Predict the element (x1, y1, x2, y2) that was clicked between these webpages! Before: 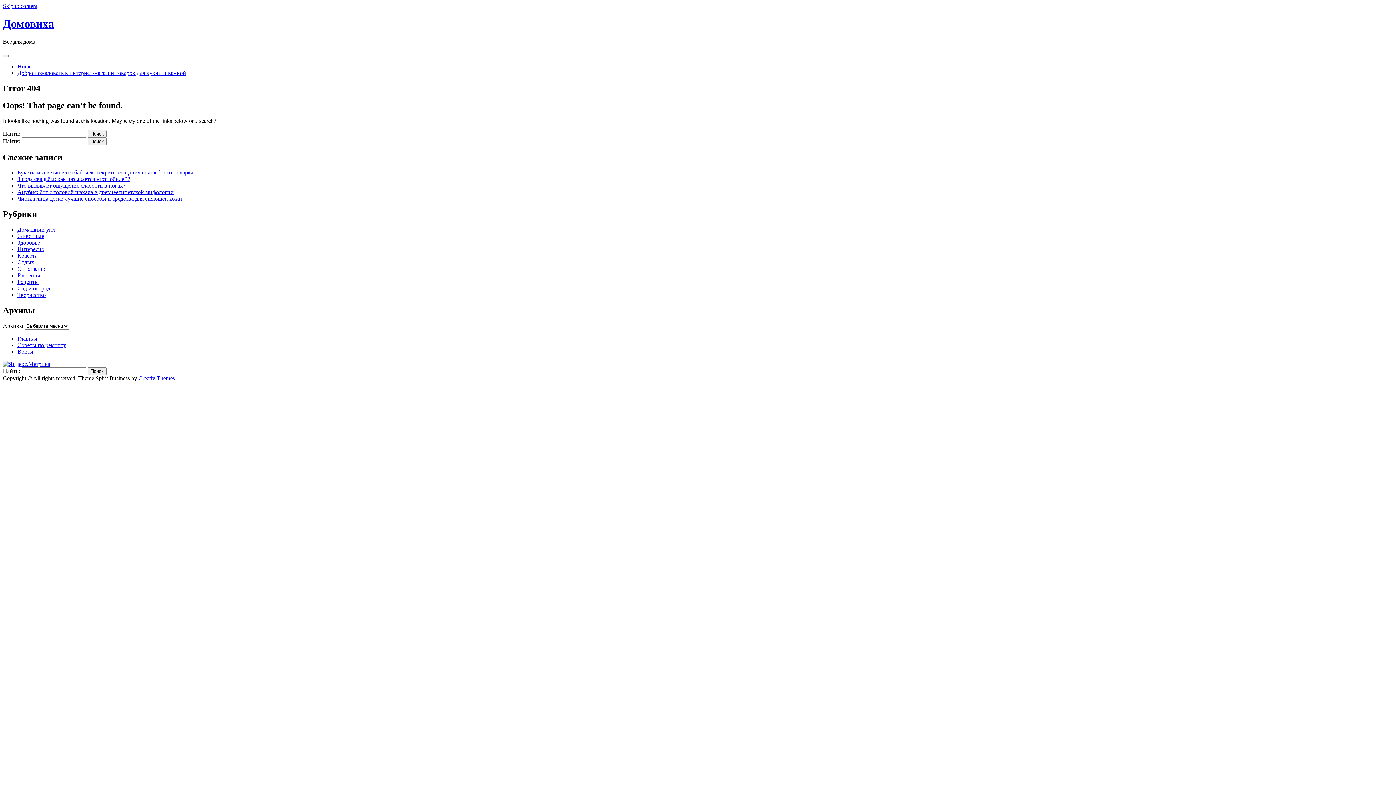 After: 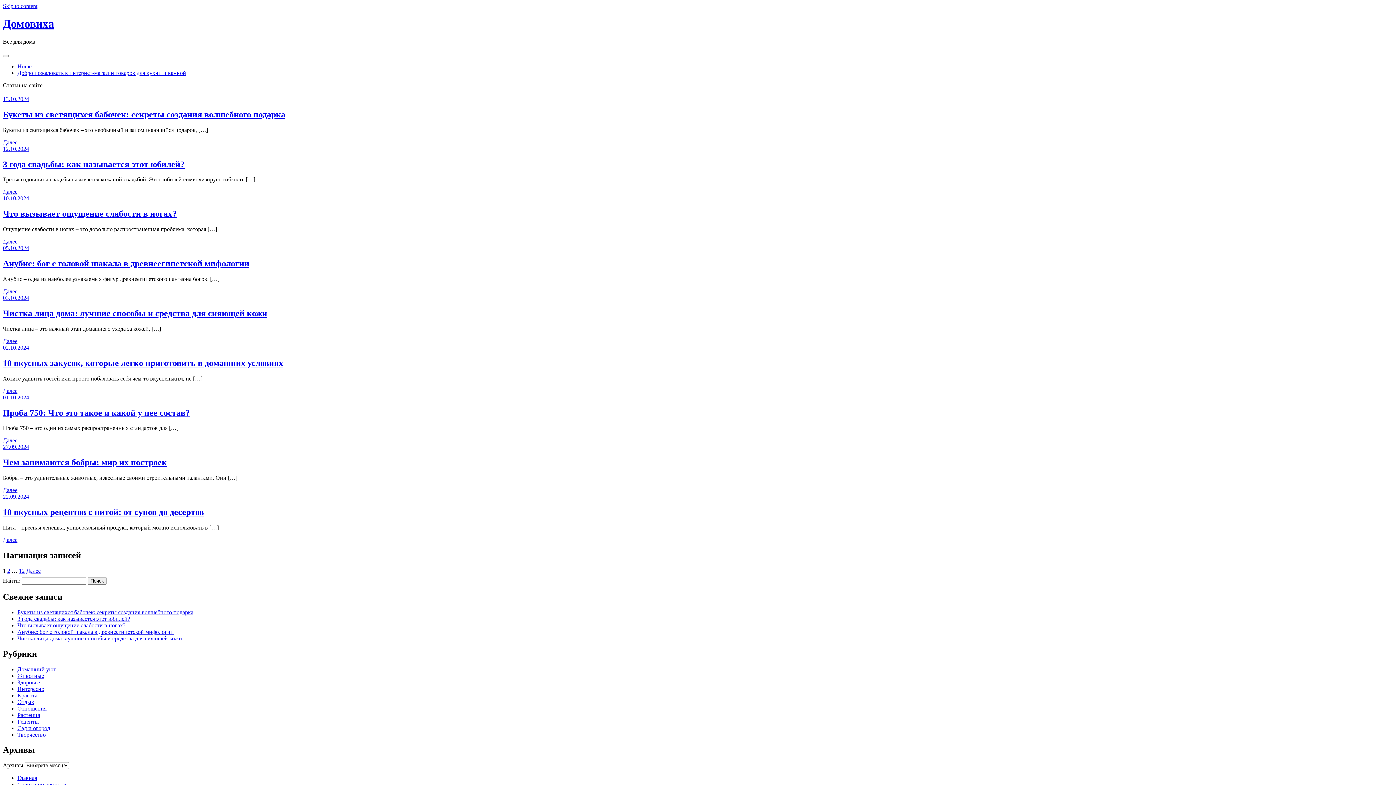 Action: label: Home bbox: (17, 63, 31, 69)